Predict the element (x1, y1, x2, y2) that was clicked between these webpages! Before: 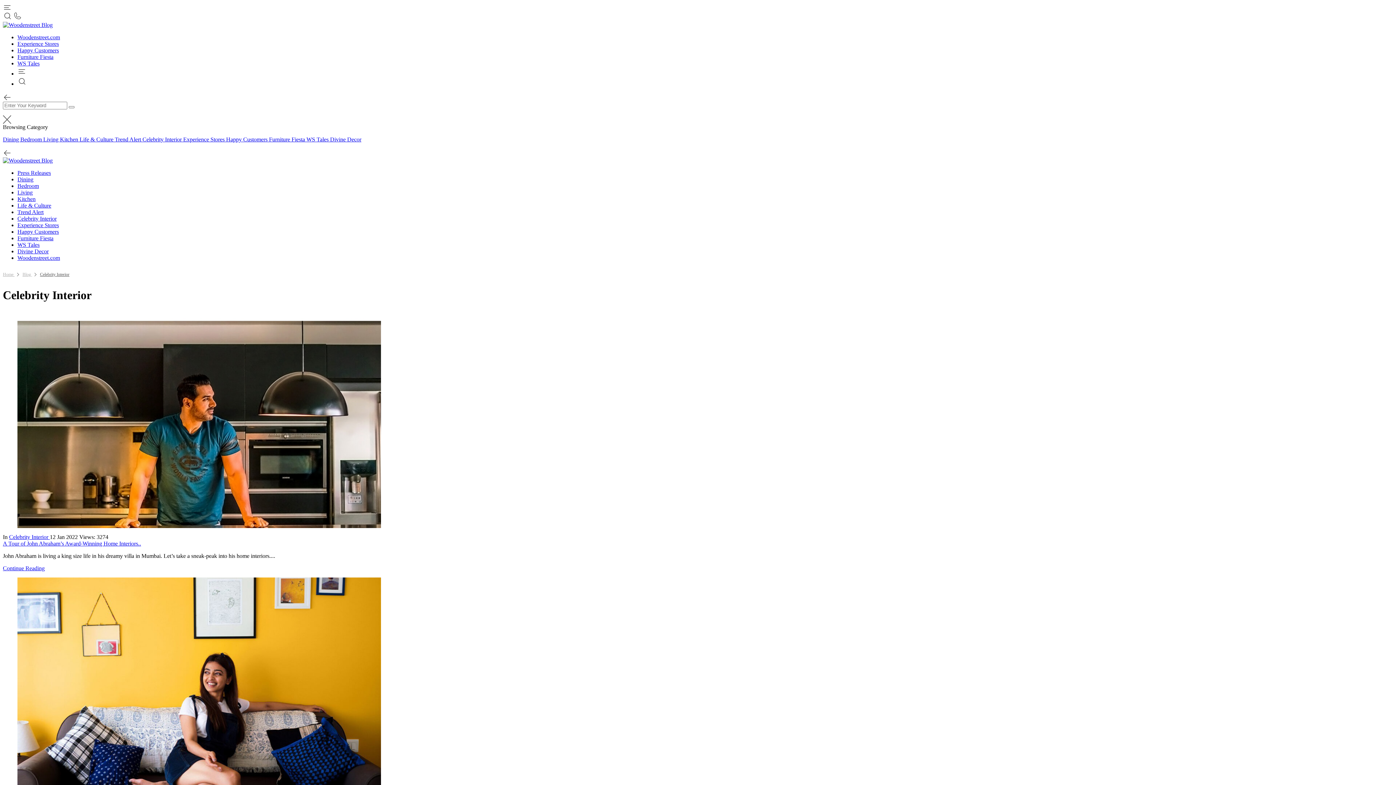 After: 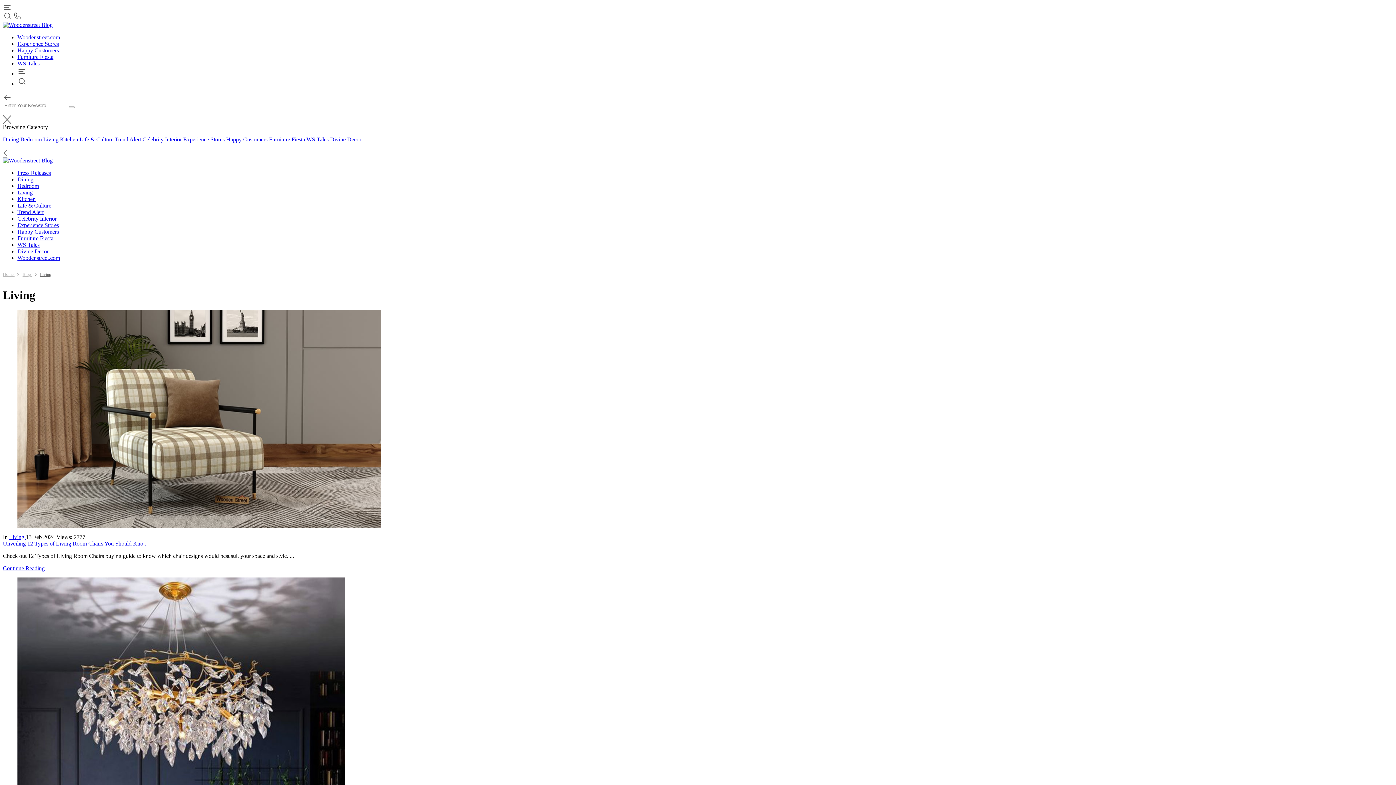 Action: bbox: (43, 136, 60, 142) label: Living 